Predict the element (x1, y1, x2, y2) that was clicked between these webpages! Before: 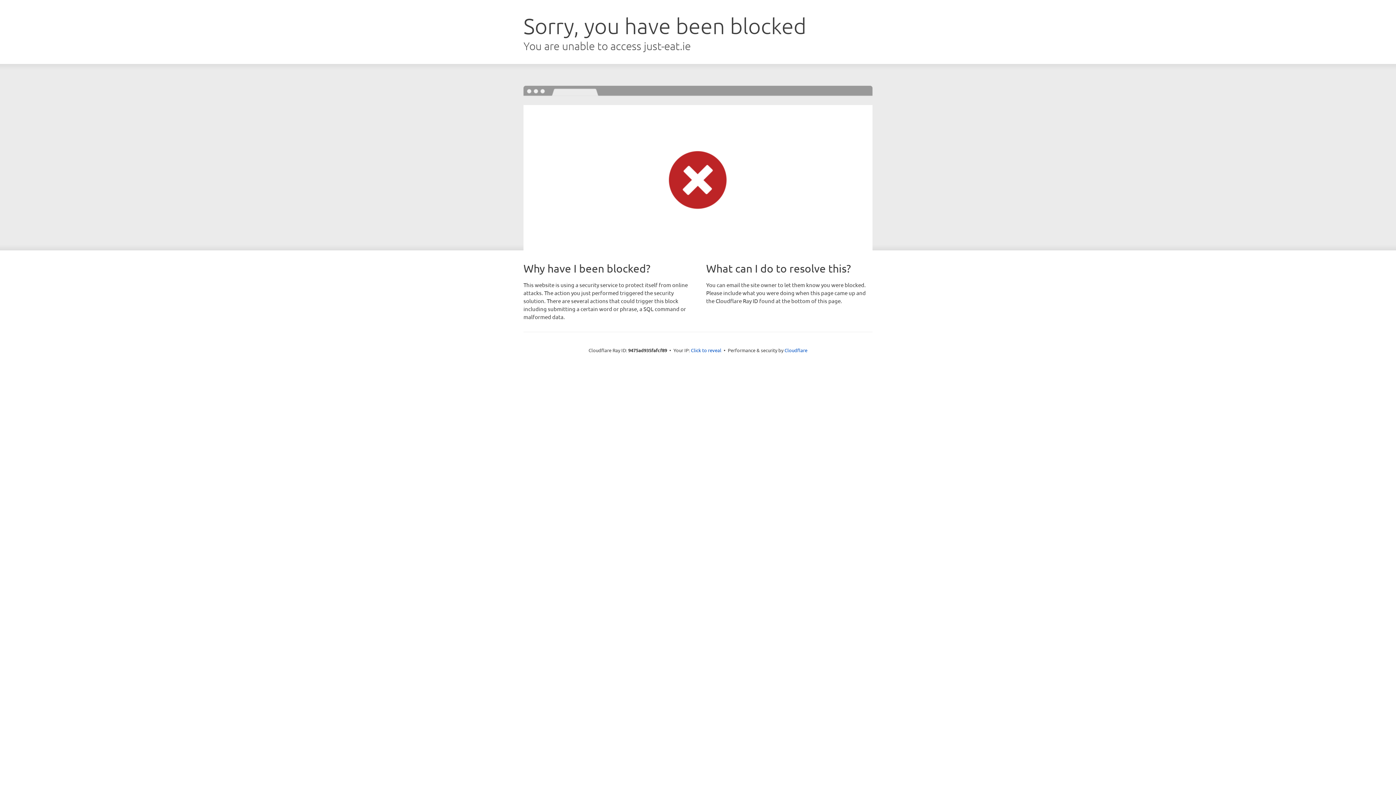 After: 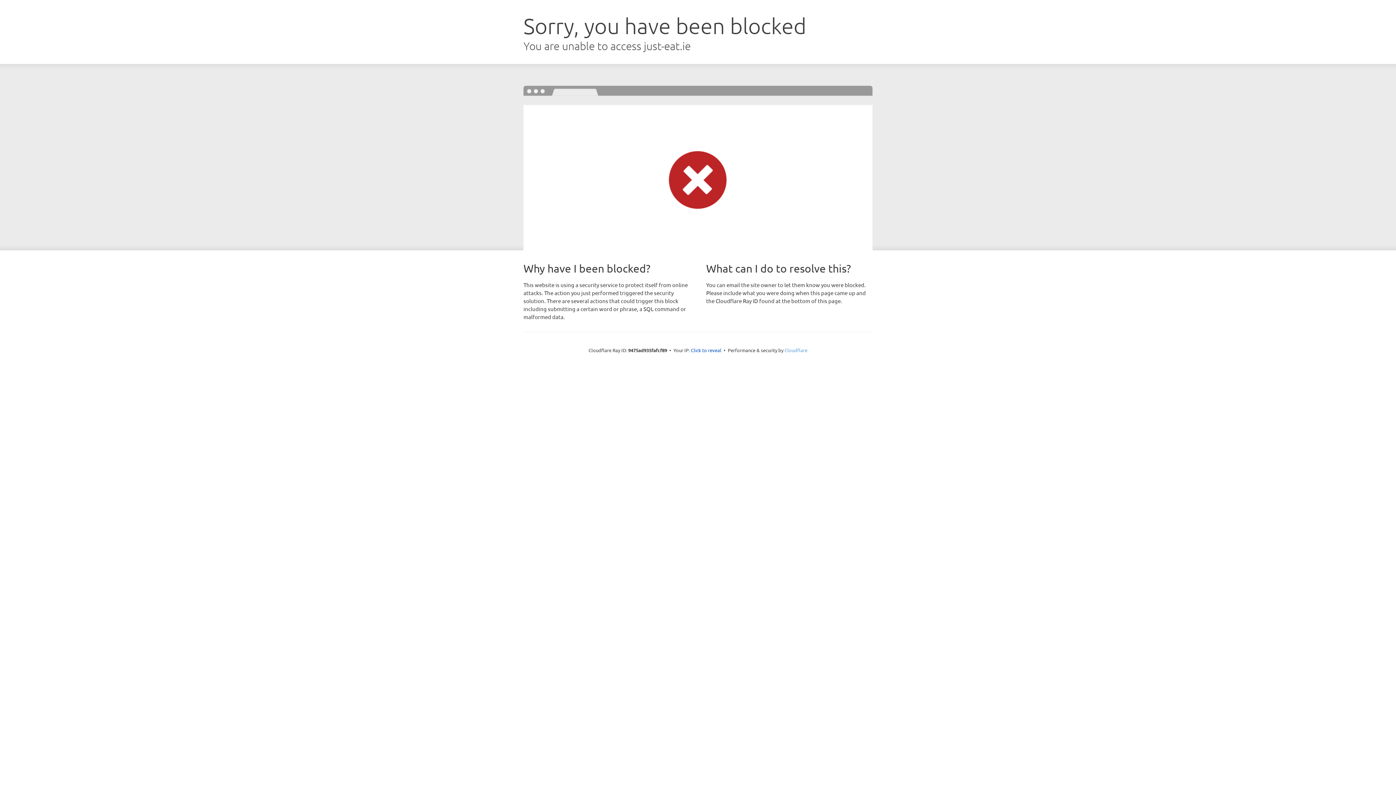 Action: label: Cloudflare bbox: (784, 347, 807, 353)